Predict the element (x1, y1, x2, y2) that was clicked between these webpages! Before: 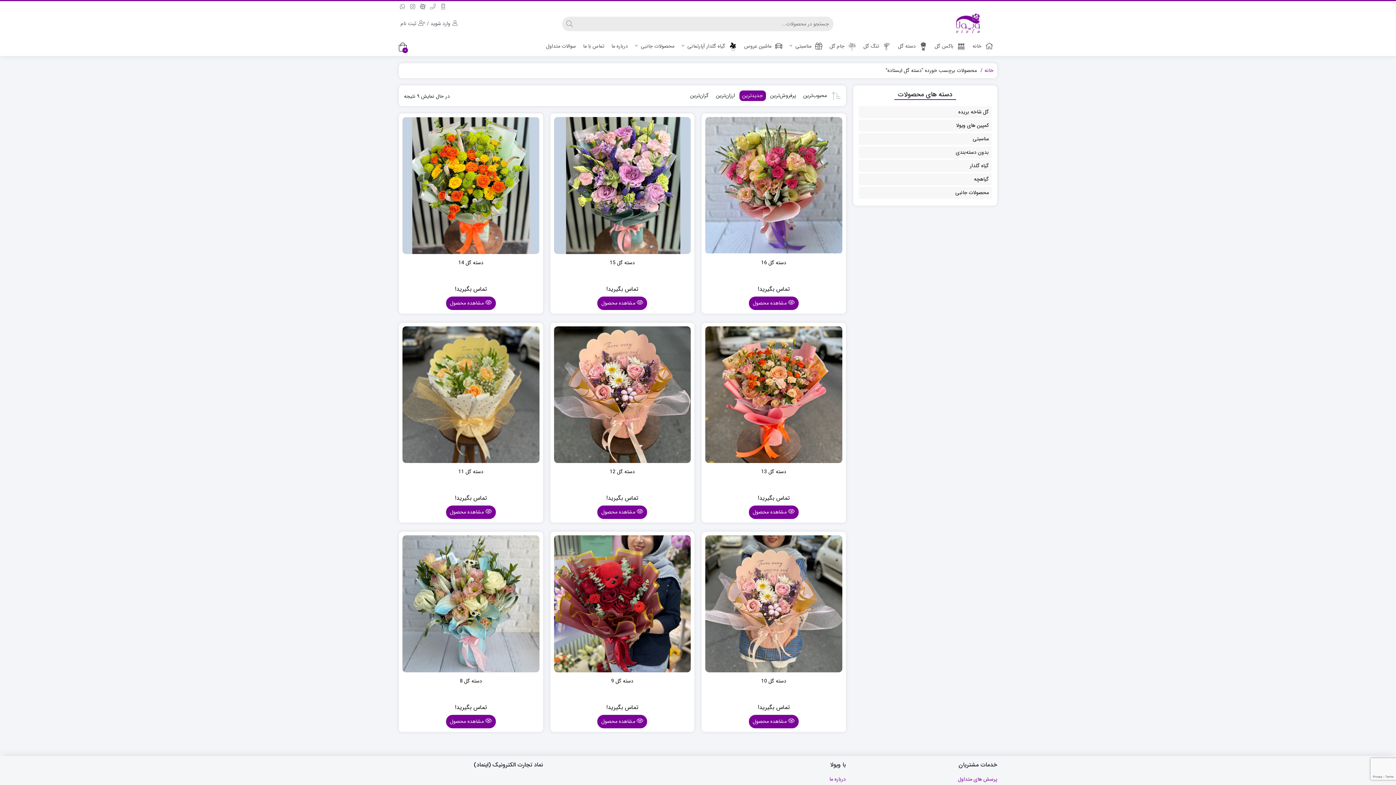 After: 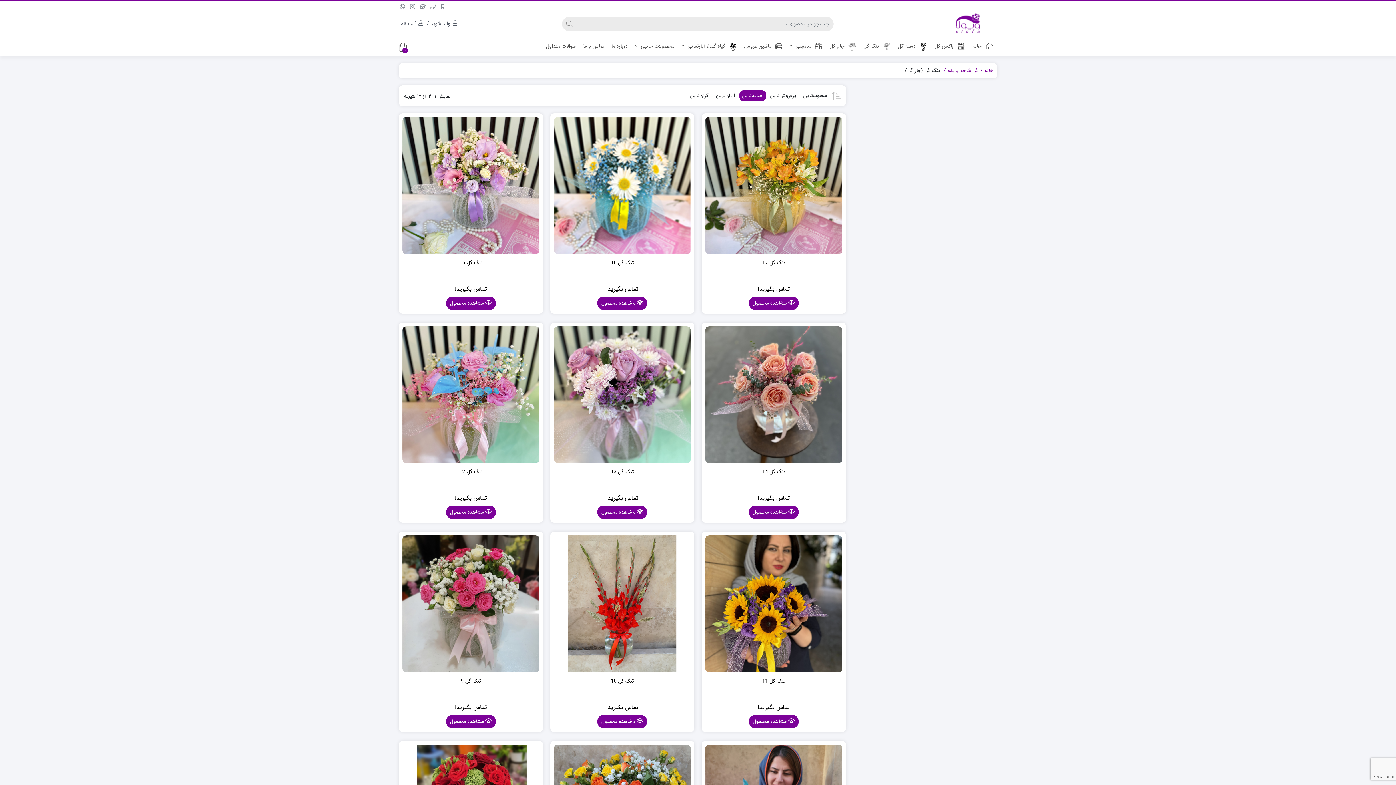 Action: bbox: (860, 37, 894, 54) label: تنگ گل